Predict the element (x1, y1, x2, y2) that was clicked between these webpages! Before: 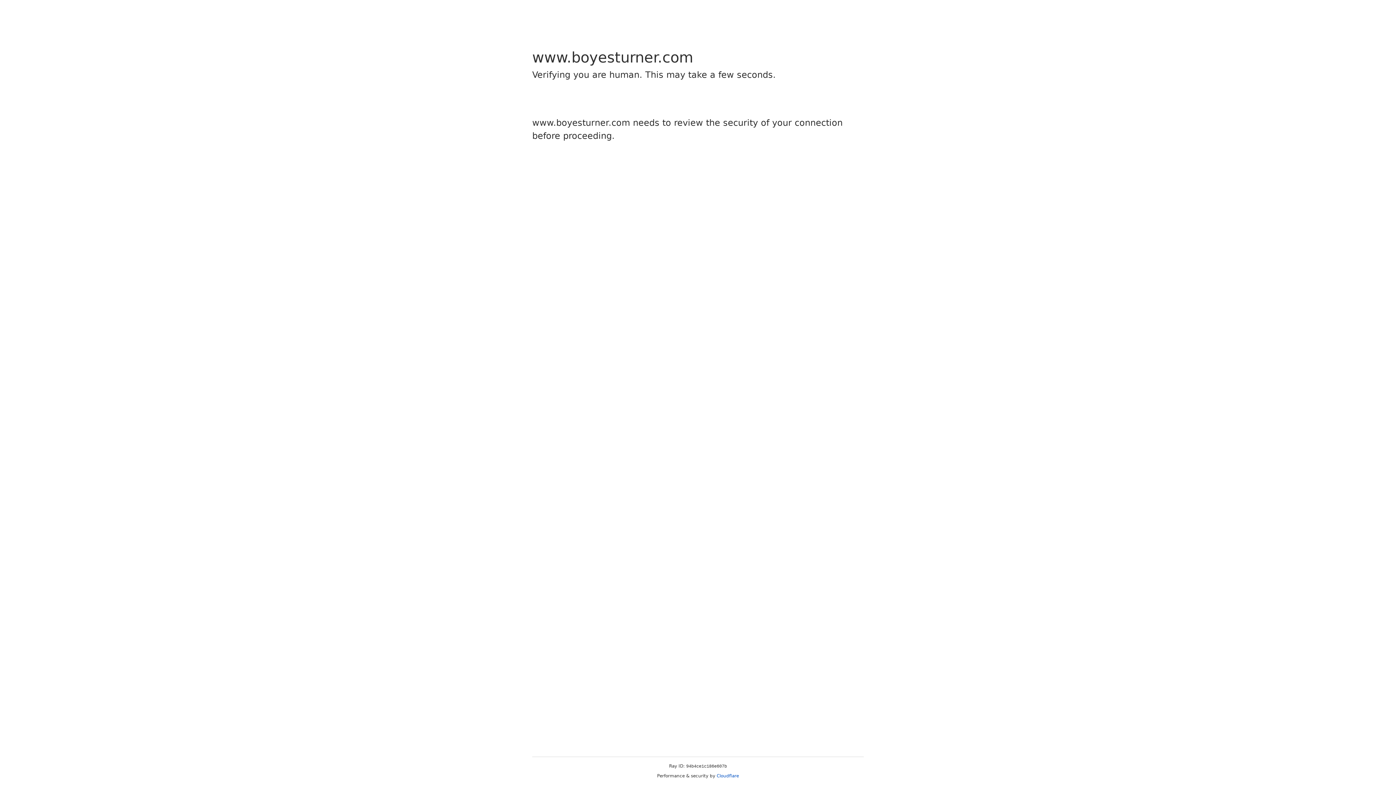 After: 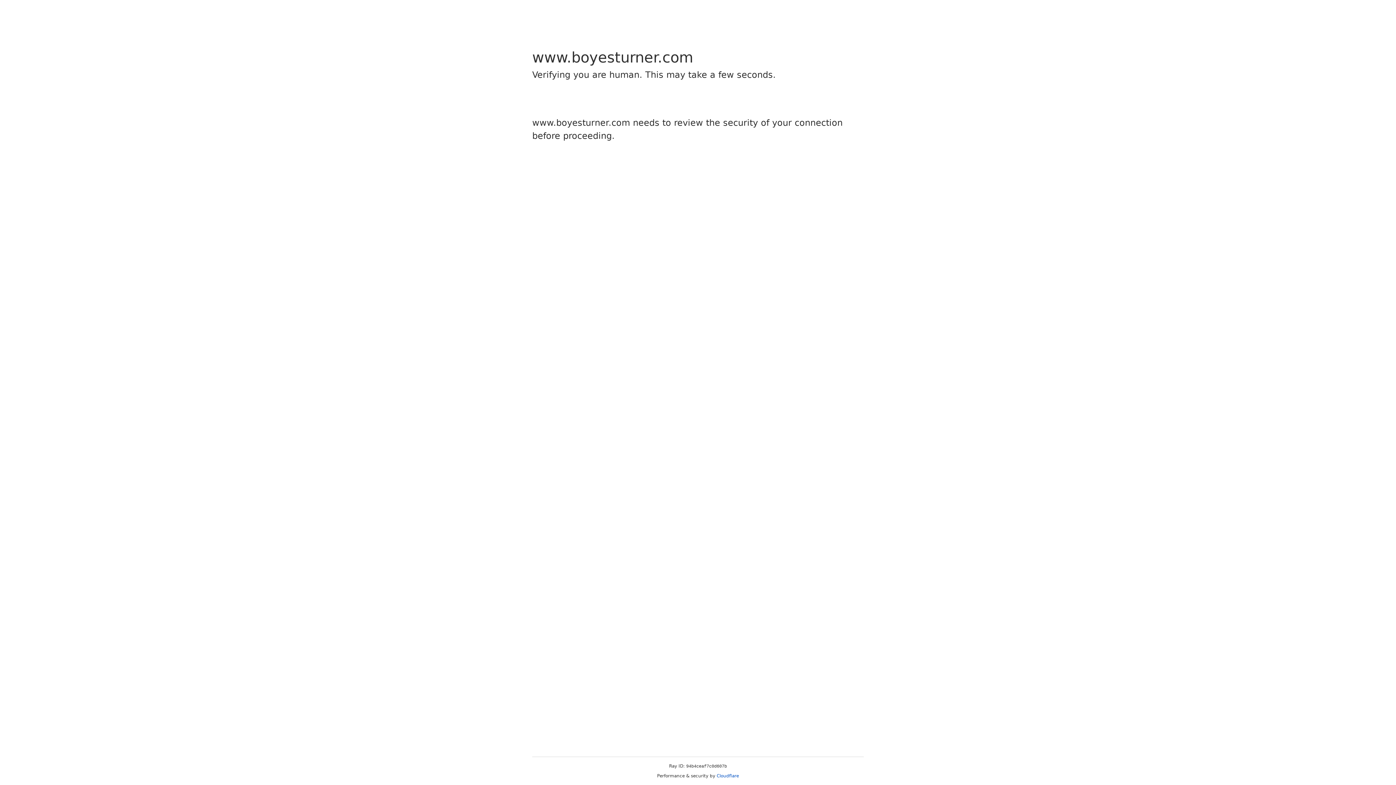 Action: bbox: (716, 773, 739, 778) label: Cloudflare